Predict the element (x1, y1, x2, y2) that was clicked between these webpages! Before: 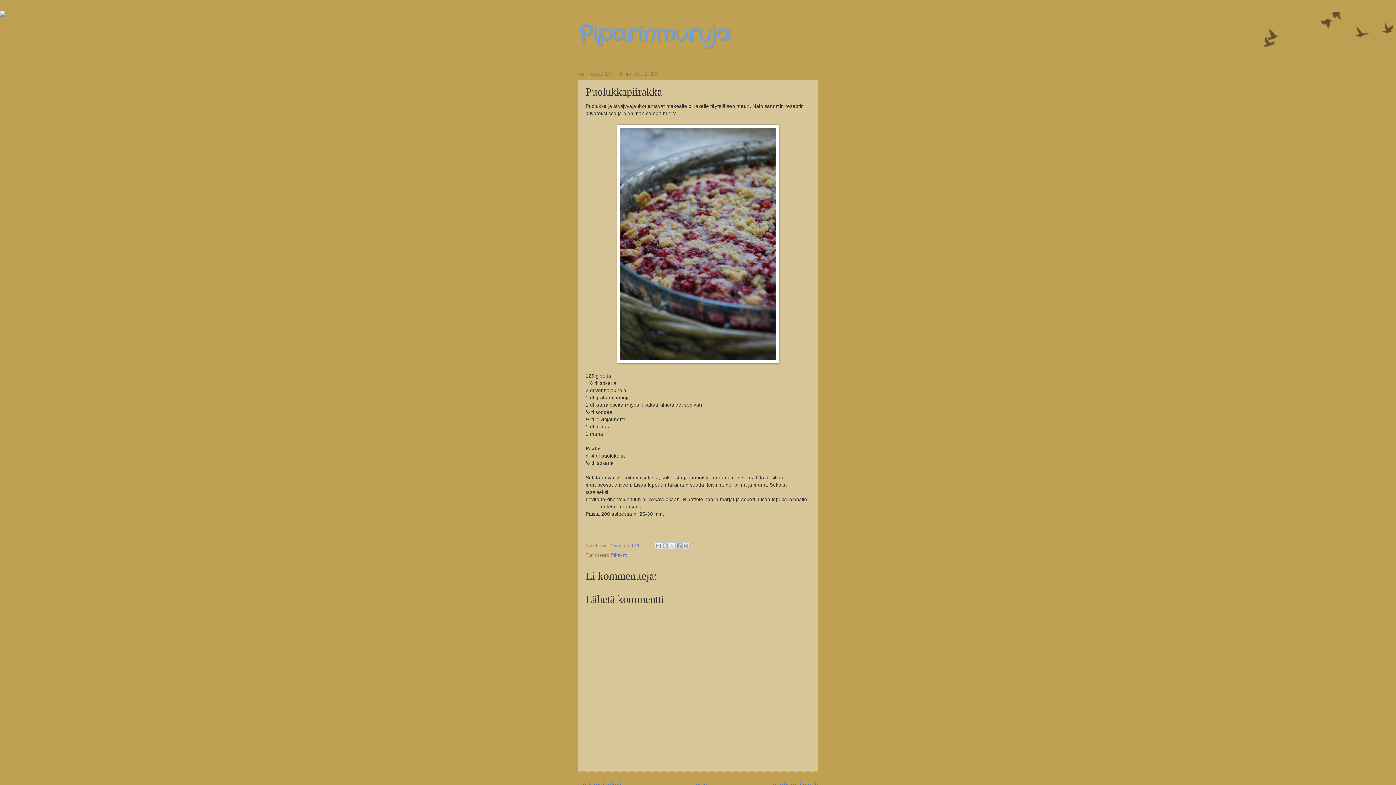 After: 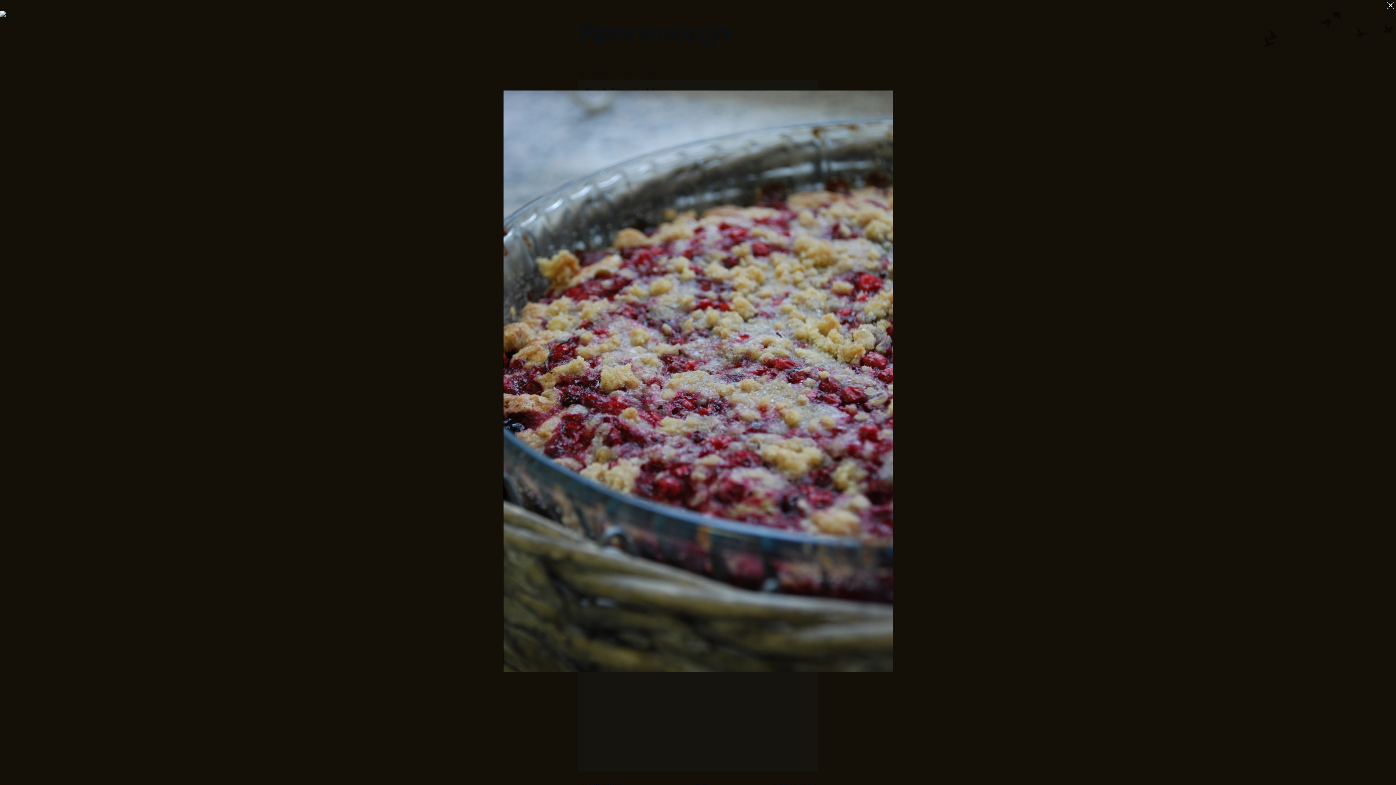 Action: bbox: (617, 358, 778, 364)